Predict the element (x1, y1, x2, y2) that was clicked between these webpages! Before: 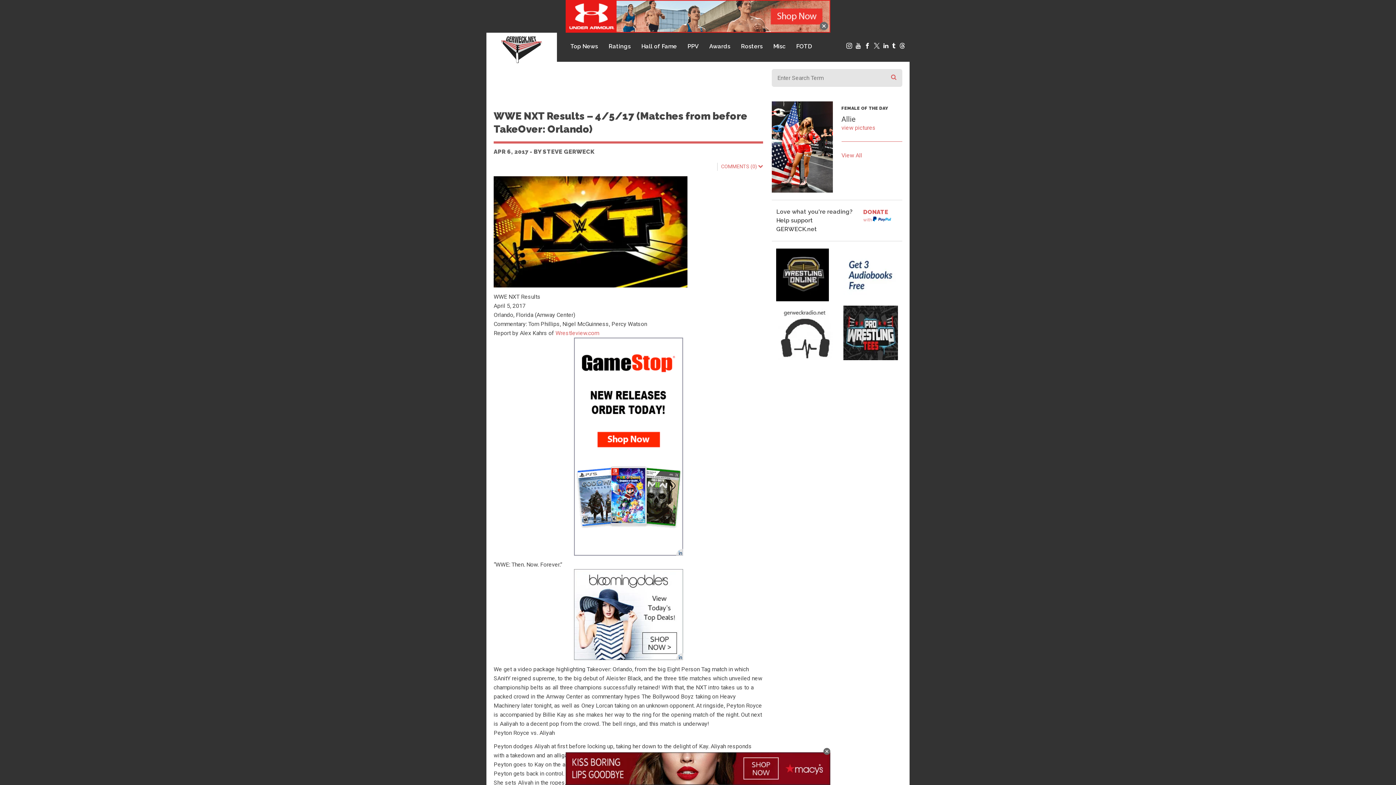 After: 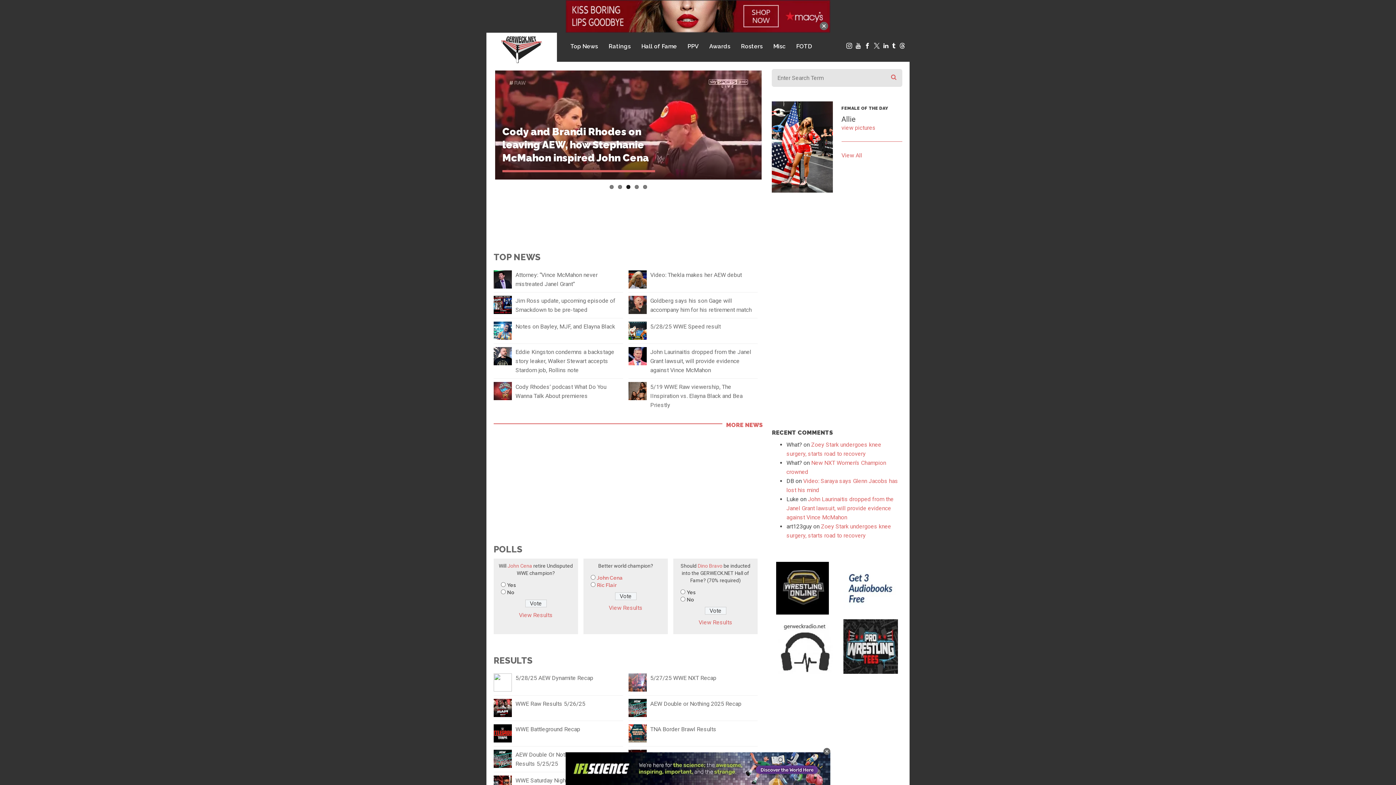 Action: bbox: (570, 41, 598, 51) label: Top News